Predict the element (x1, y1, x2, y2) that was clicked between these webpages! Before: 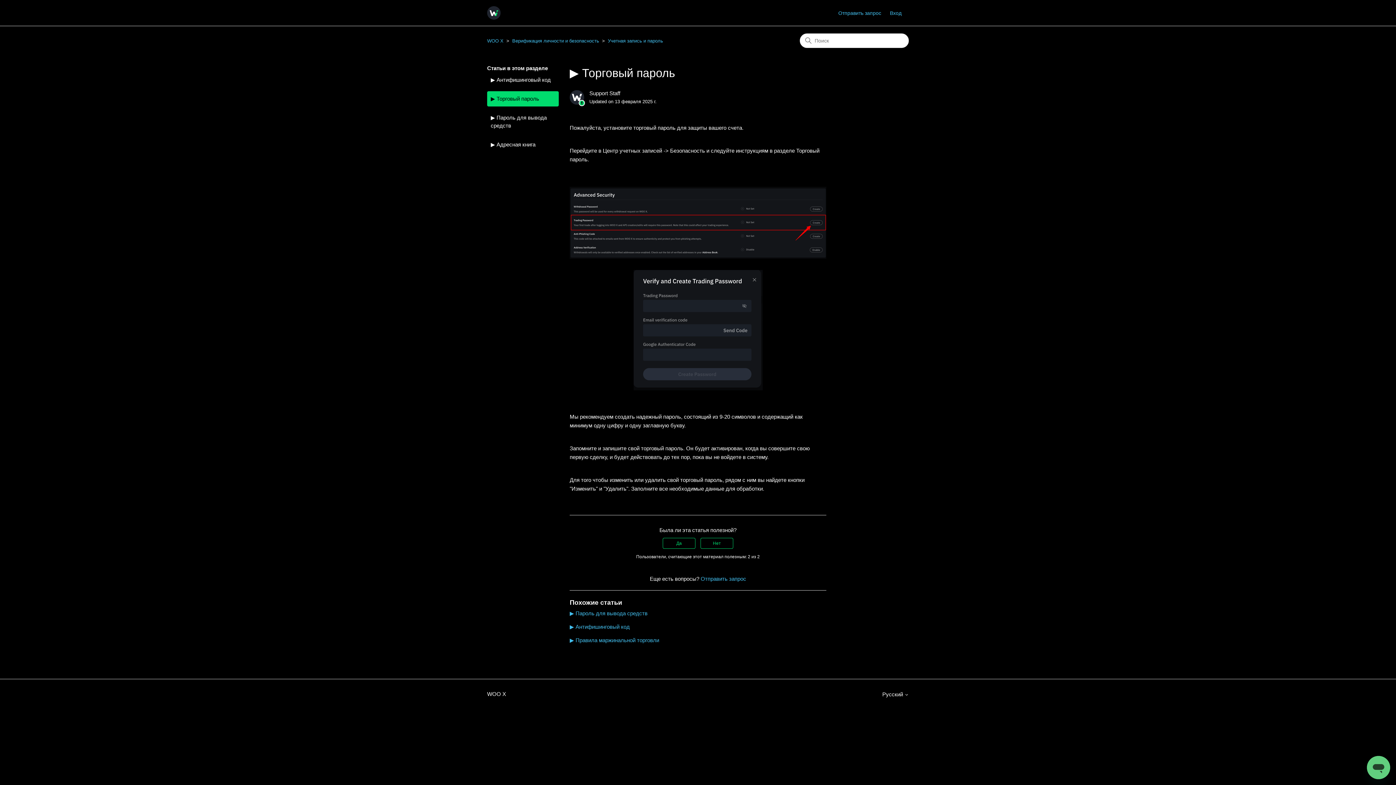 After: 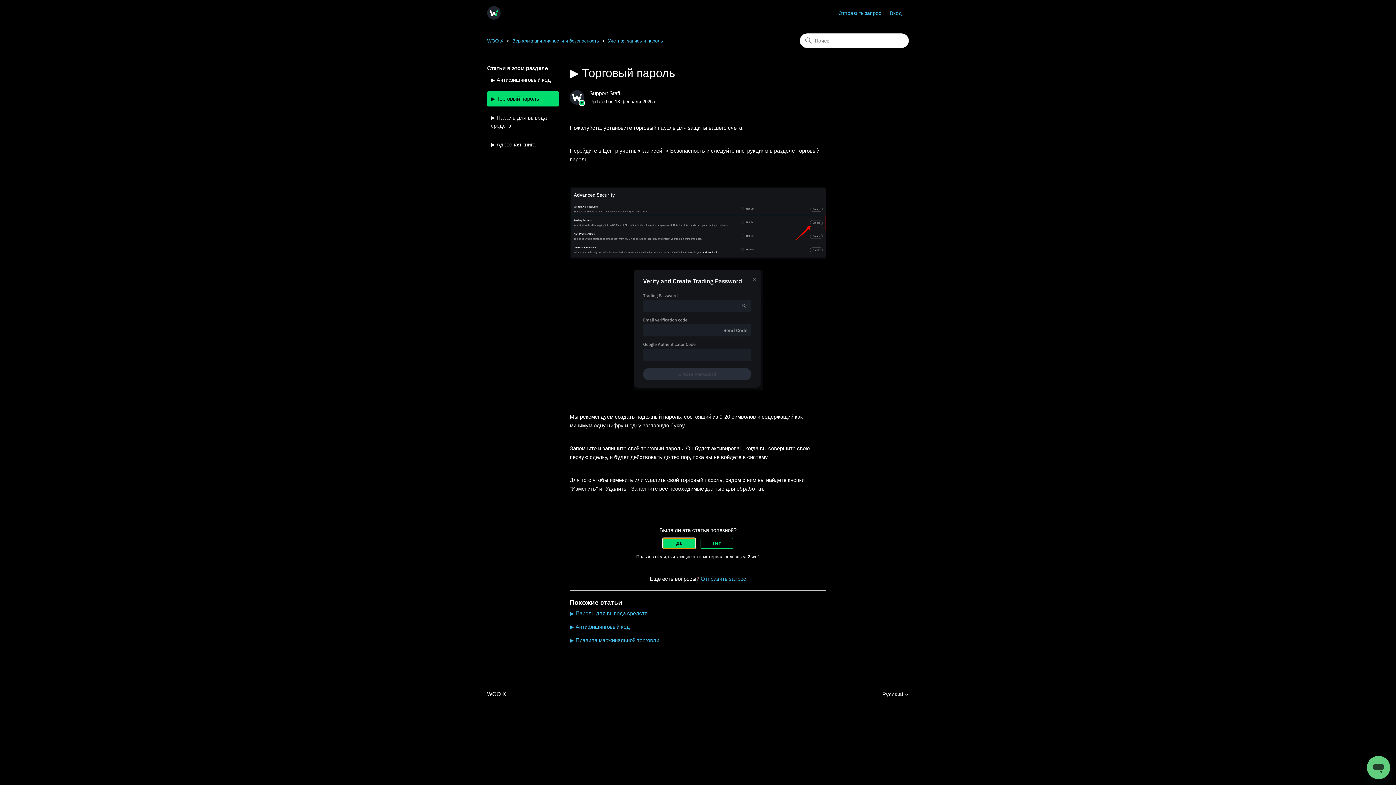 Action: bbox: (662, 538, 695, 548) label: Эта статья принесла пользу